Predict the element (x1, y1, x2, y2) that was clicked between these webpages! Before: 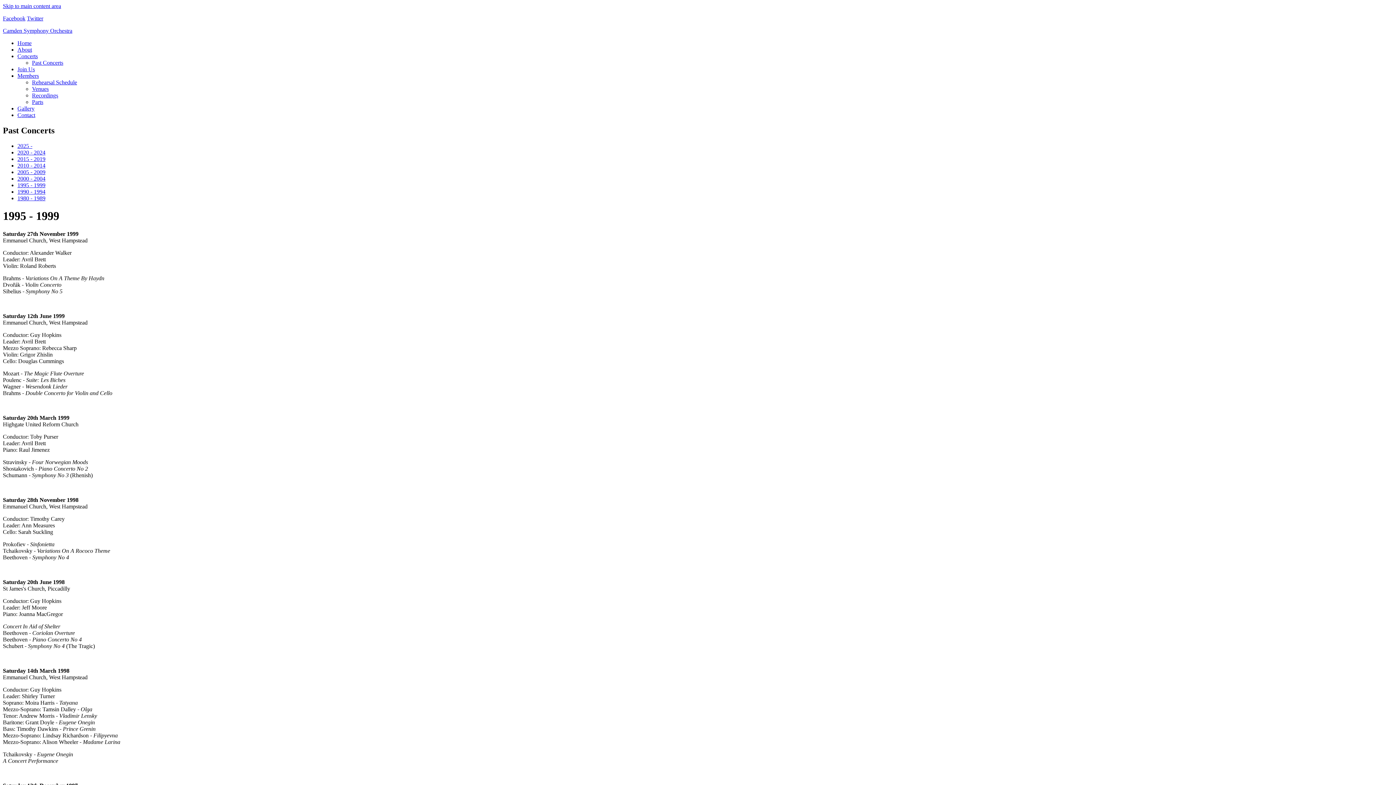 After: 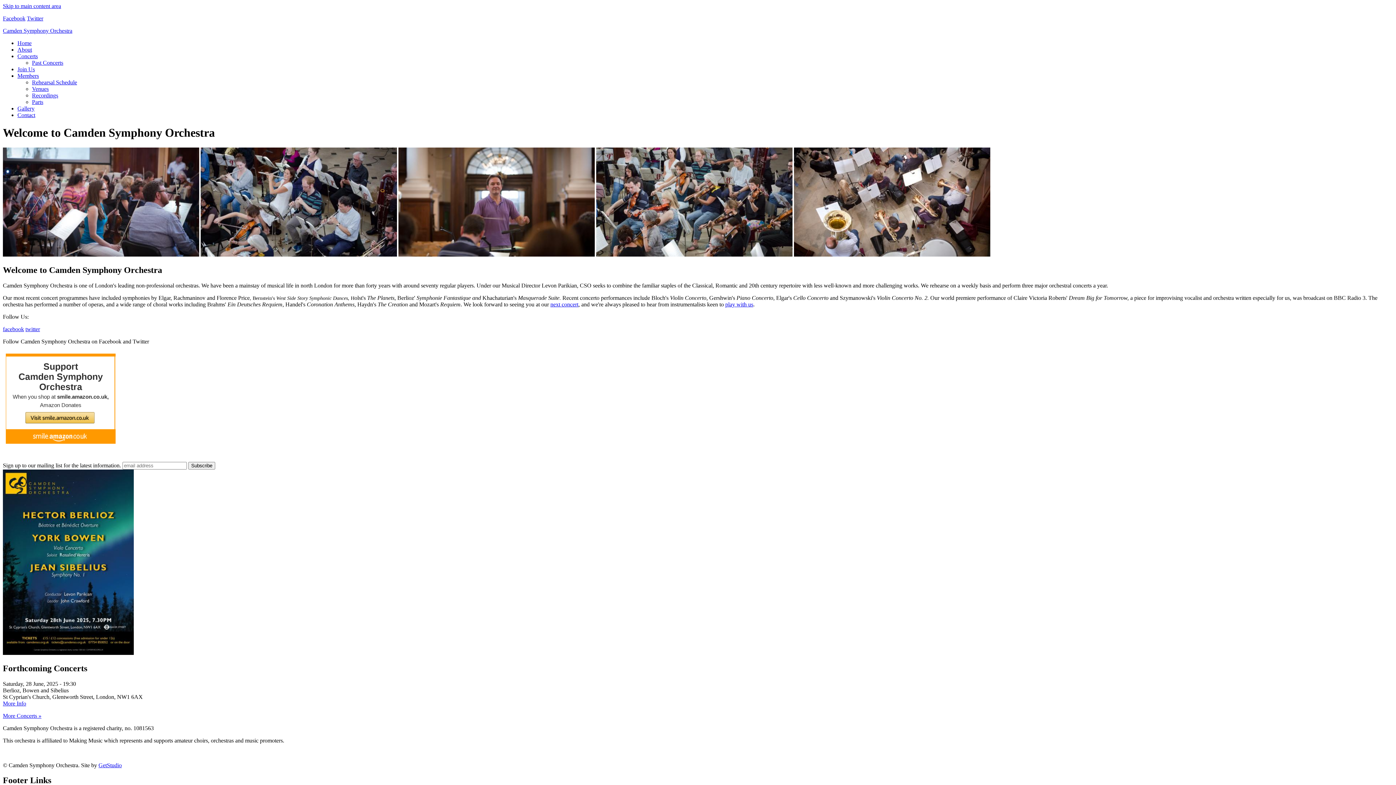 Action: label: Home bbox: (17, 40, 31, 46)